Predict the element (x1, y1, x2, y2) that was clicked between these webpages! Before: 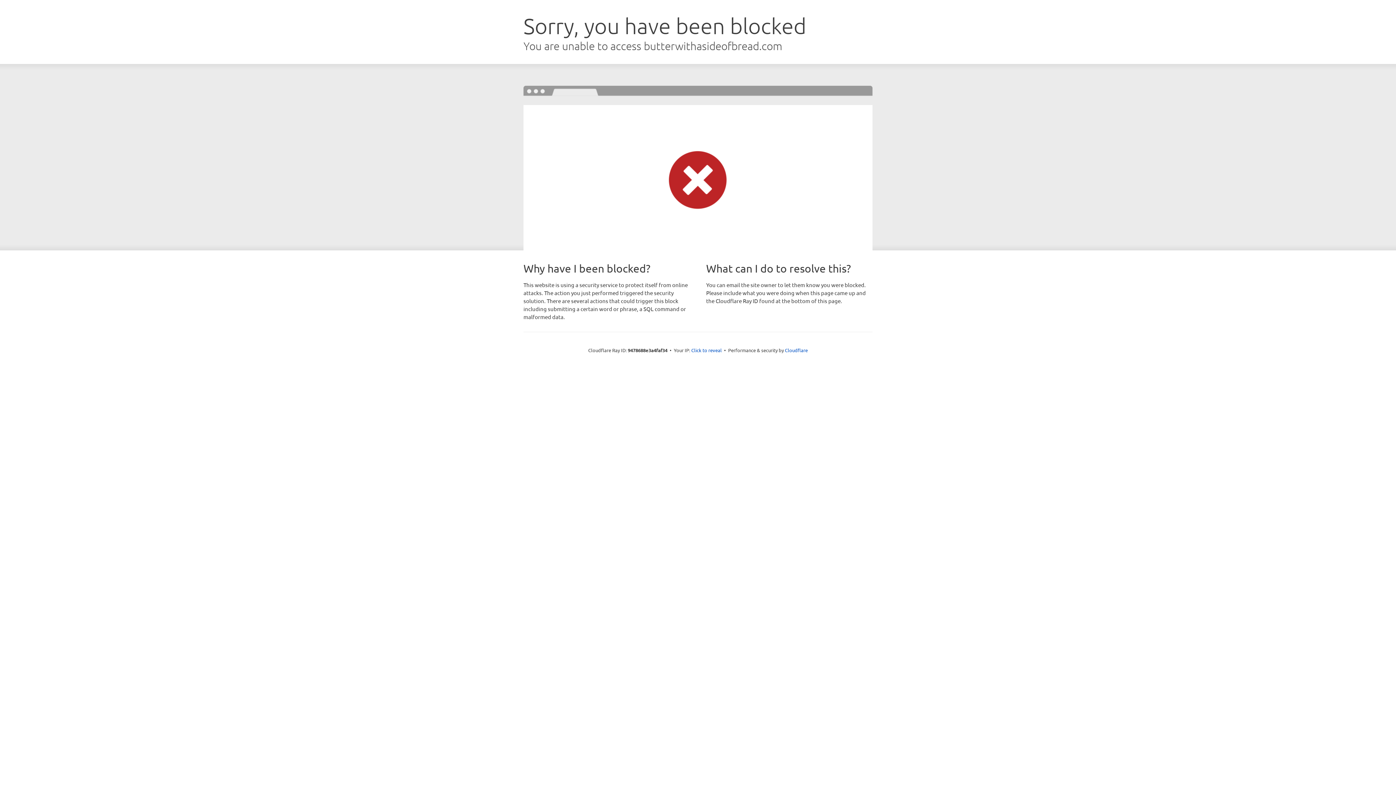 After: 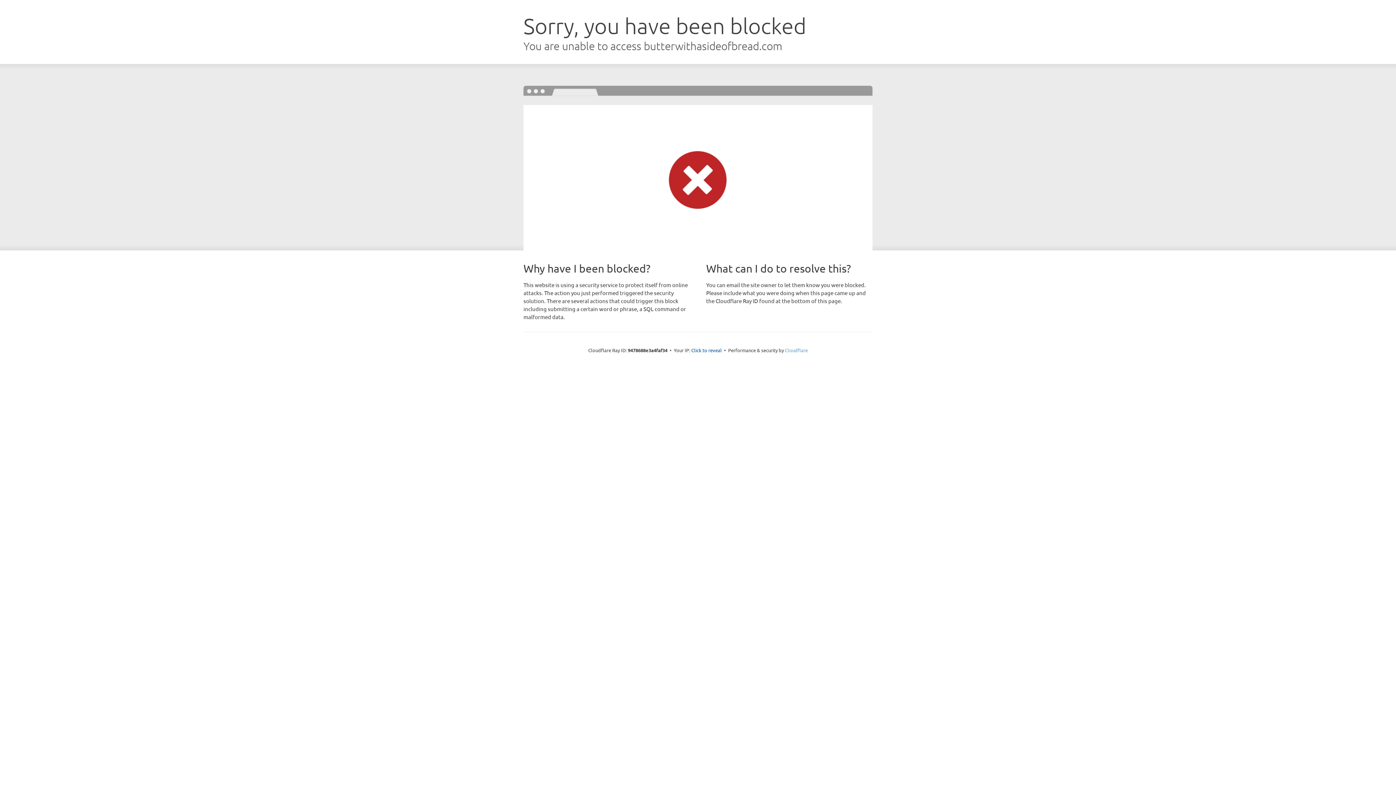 Action: label: Cloudflare bbox: (785, 347, 808, 353)